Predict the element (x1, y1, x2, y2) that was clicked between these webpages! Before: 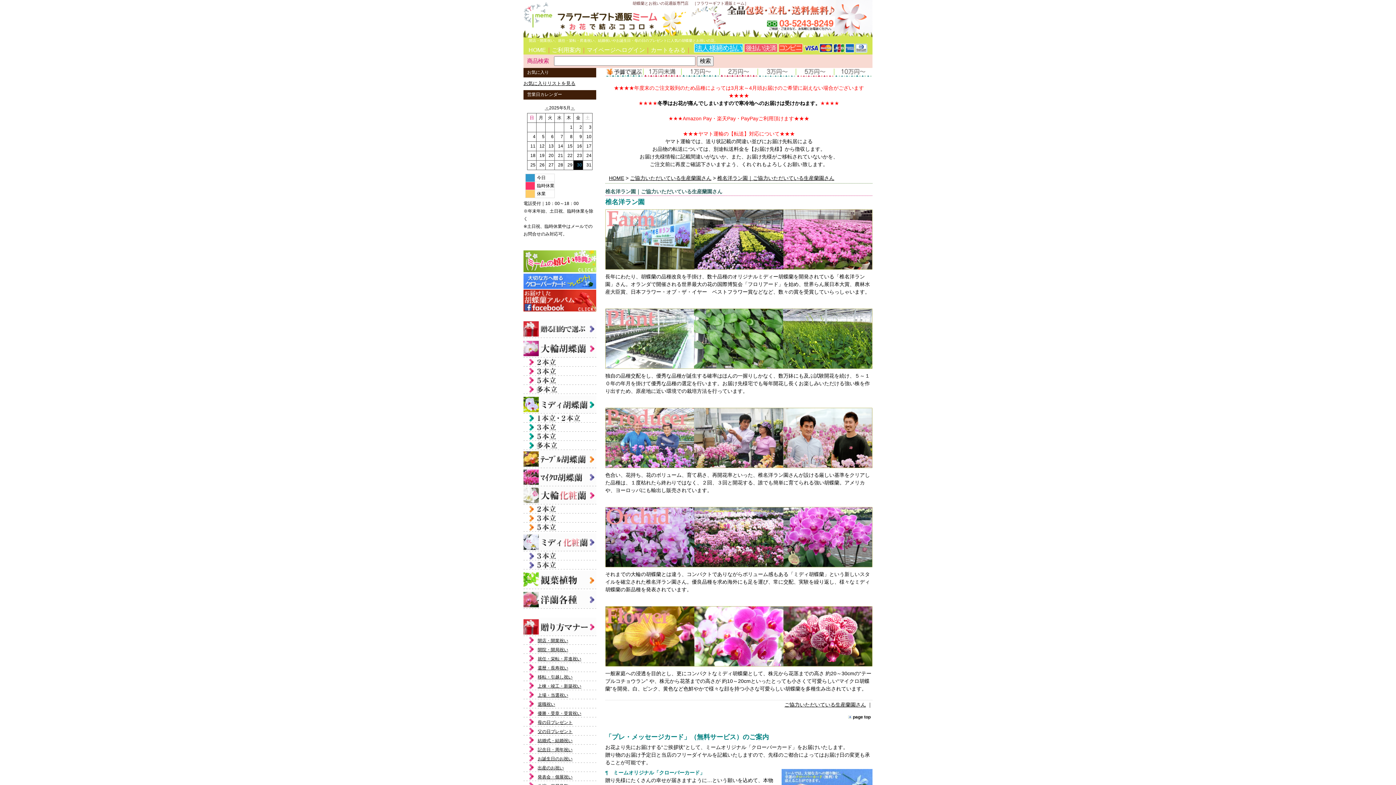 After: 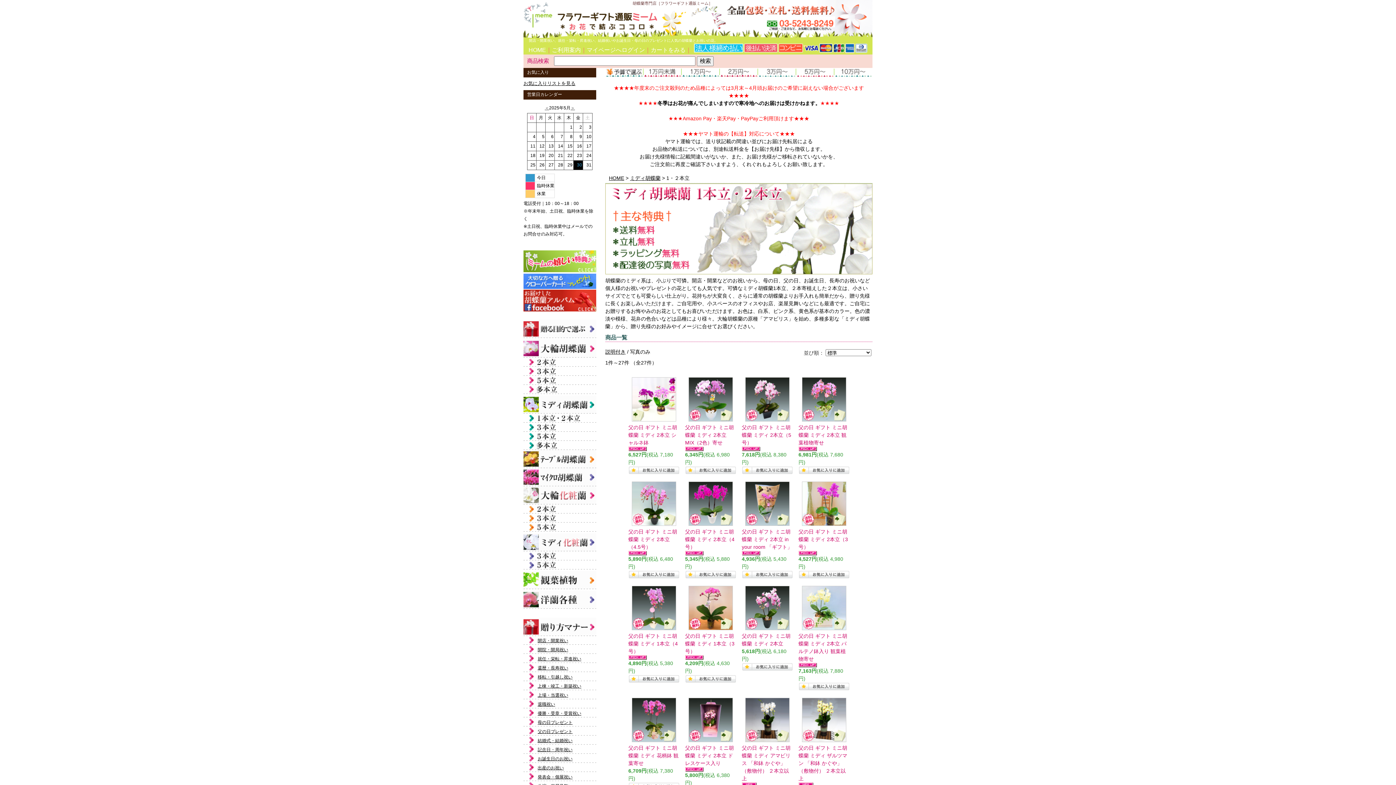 Action: bbox: (523, 418, 596, 424)